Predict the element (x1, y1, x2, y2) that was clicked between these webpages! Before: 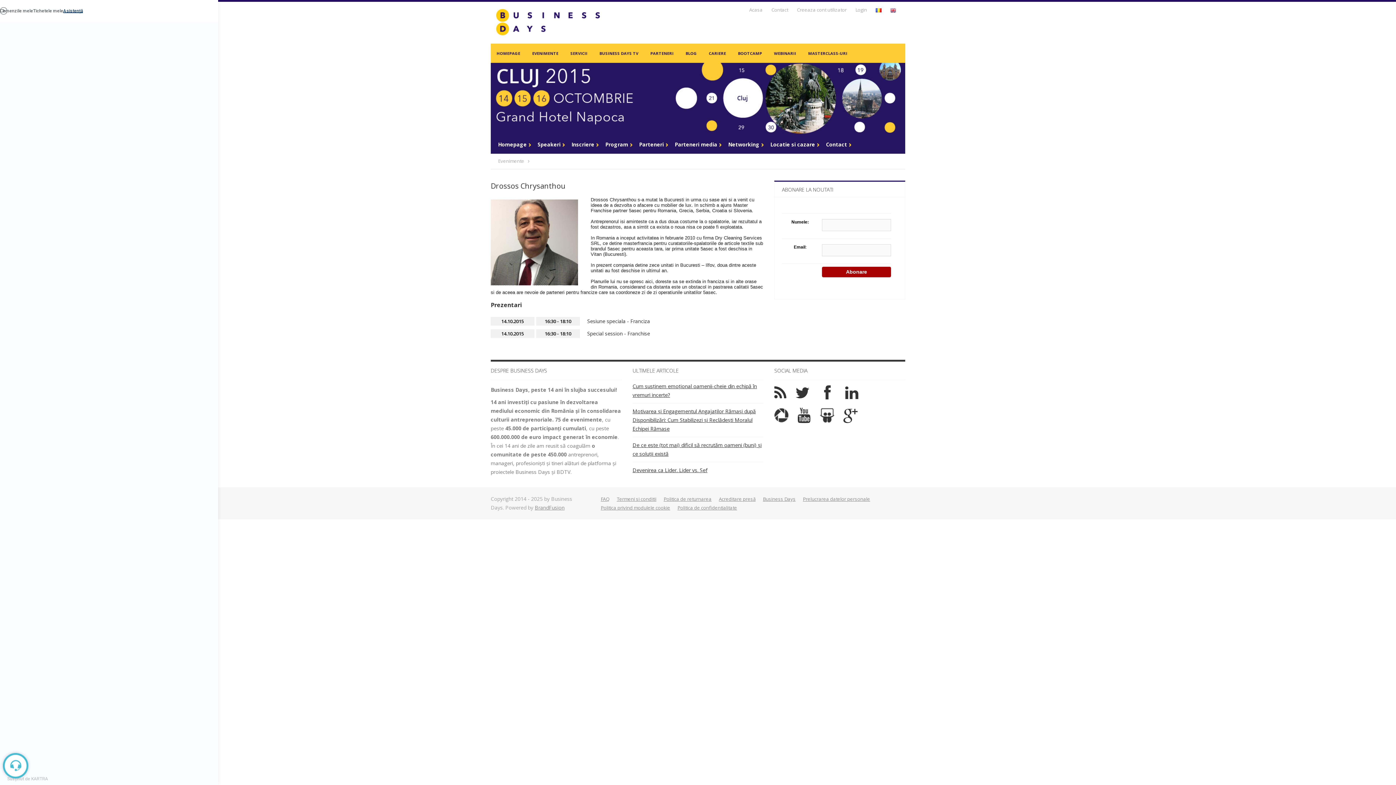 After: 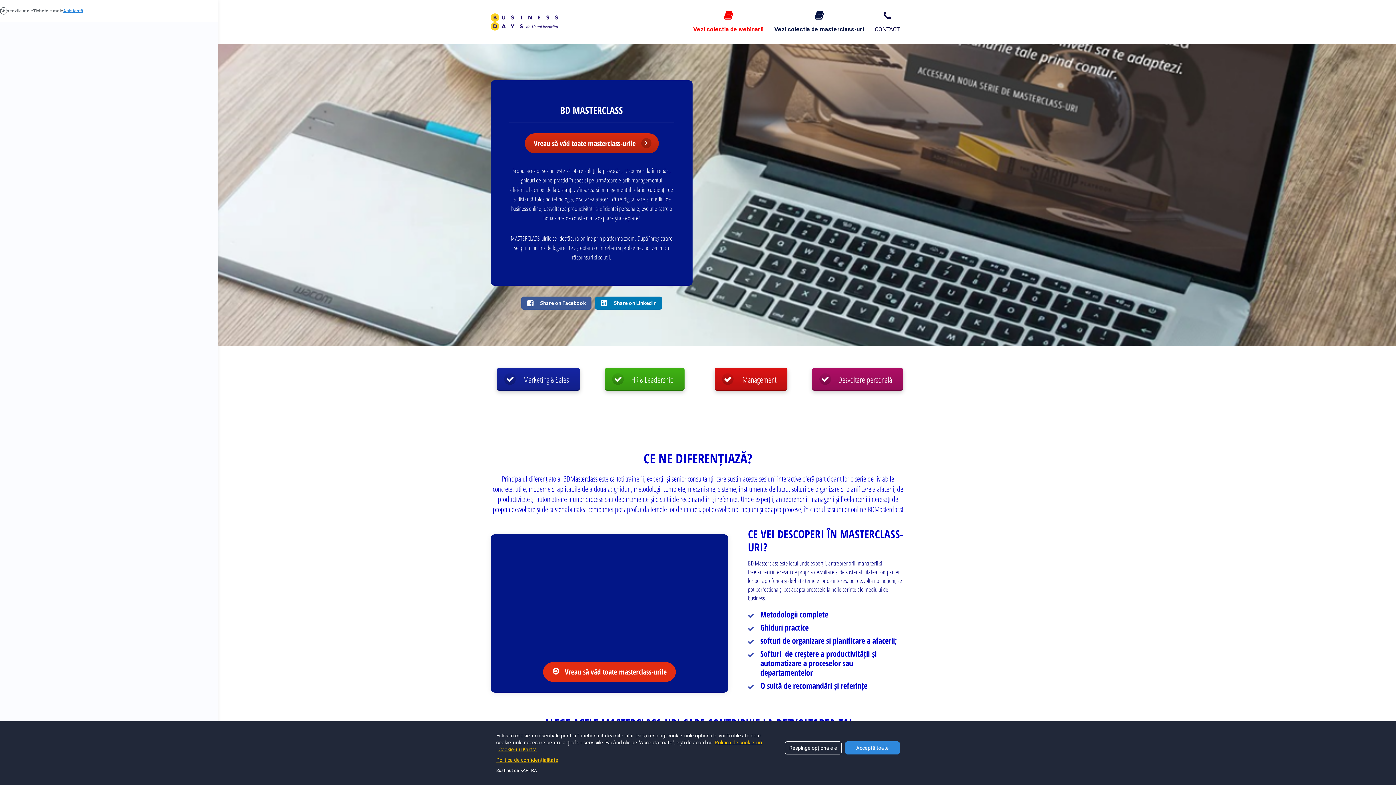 Action: label: MASTERCLASS-URI bbox: (802, 43, 853, 62)